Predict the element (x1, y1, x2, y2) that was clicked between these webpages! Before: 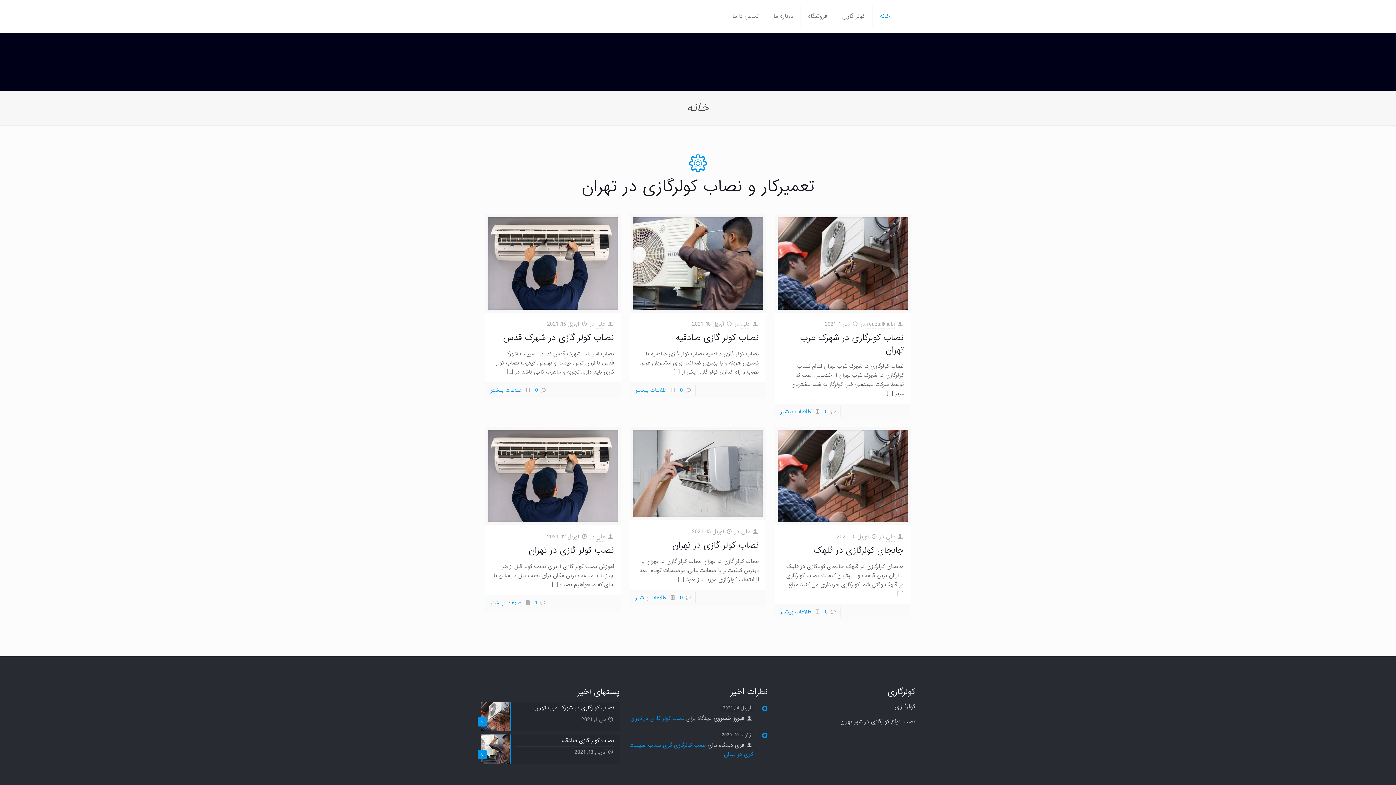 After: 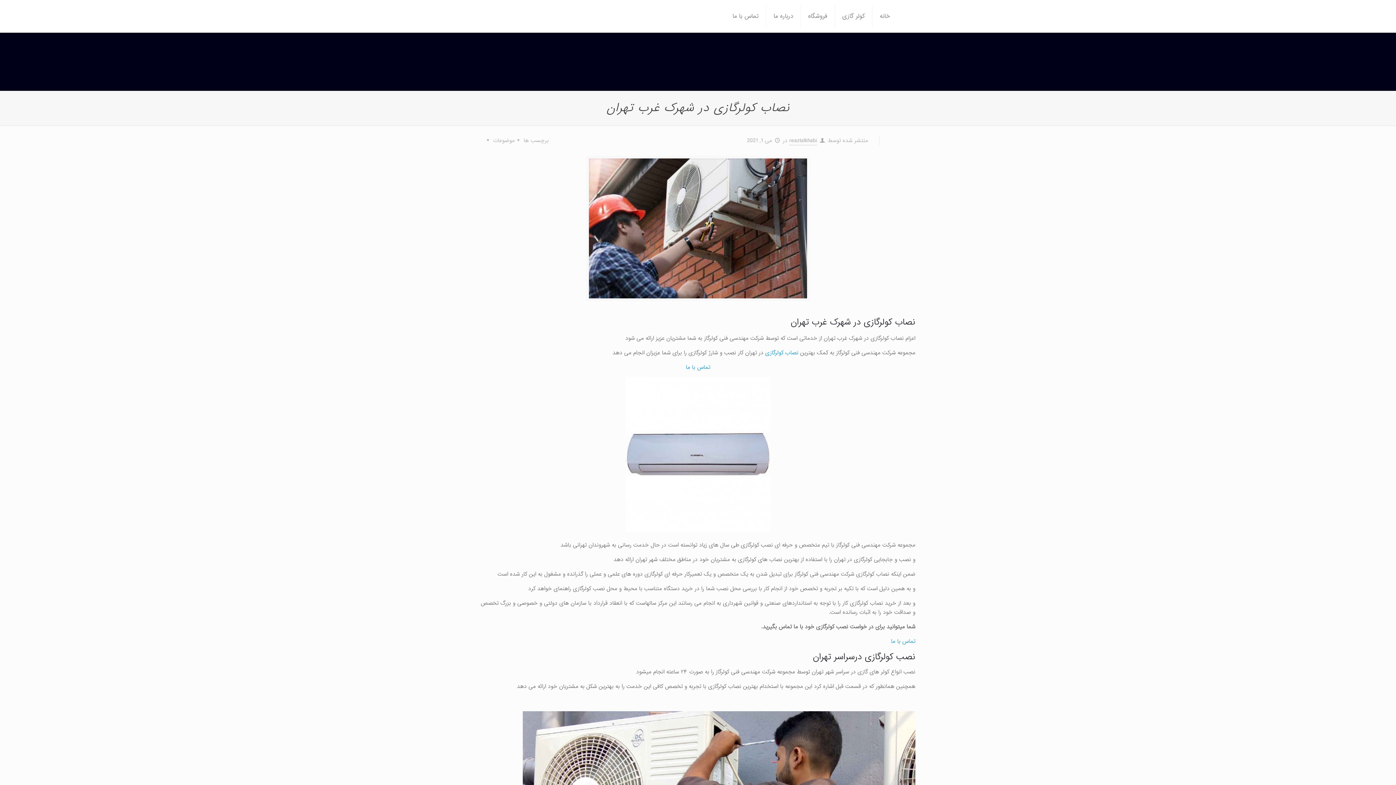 Action: bbox: (480, 702, 619, 731) label: 0
نصاب کولرگازی در شهرک غرب تهران
می 1, 2021